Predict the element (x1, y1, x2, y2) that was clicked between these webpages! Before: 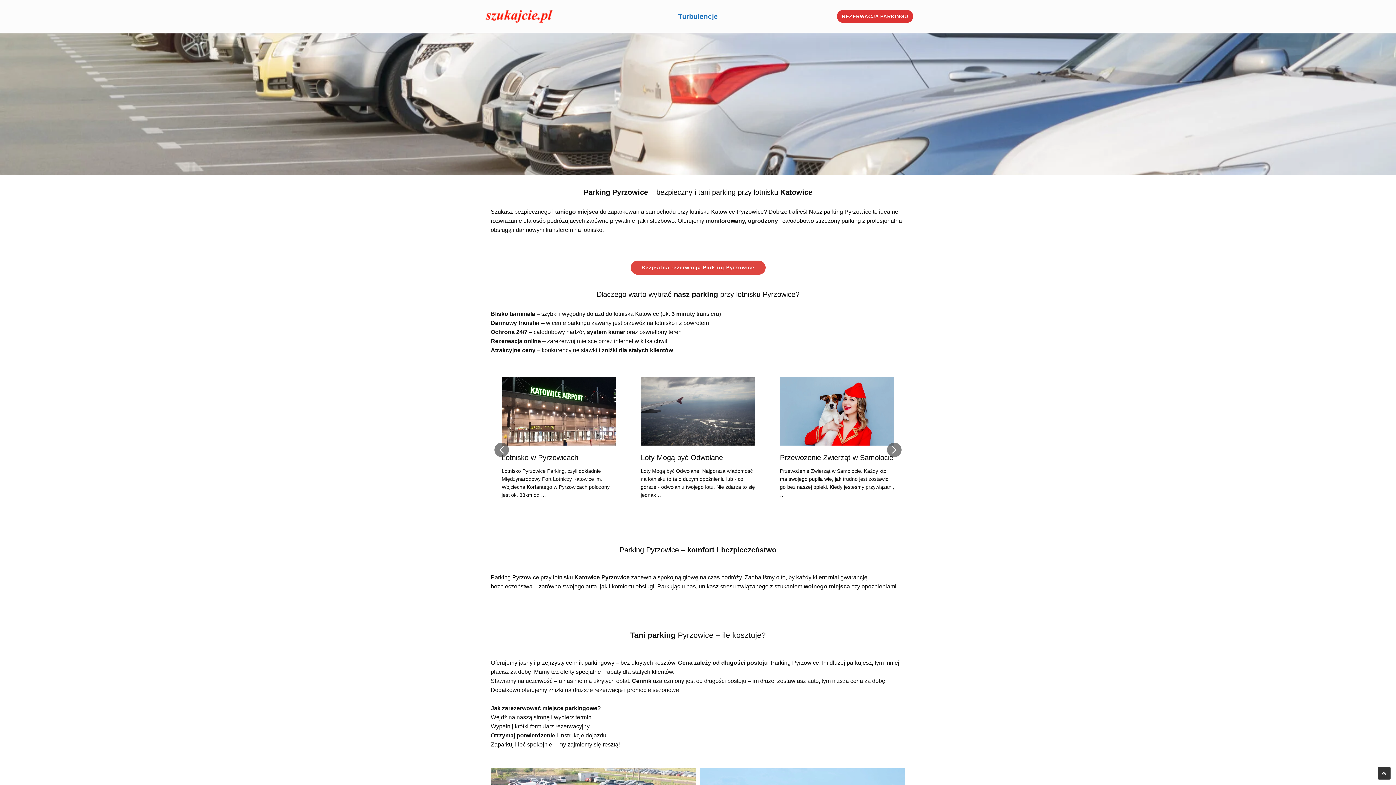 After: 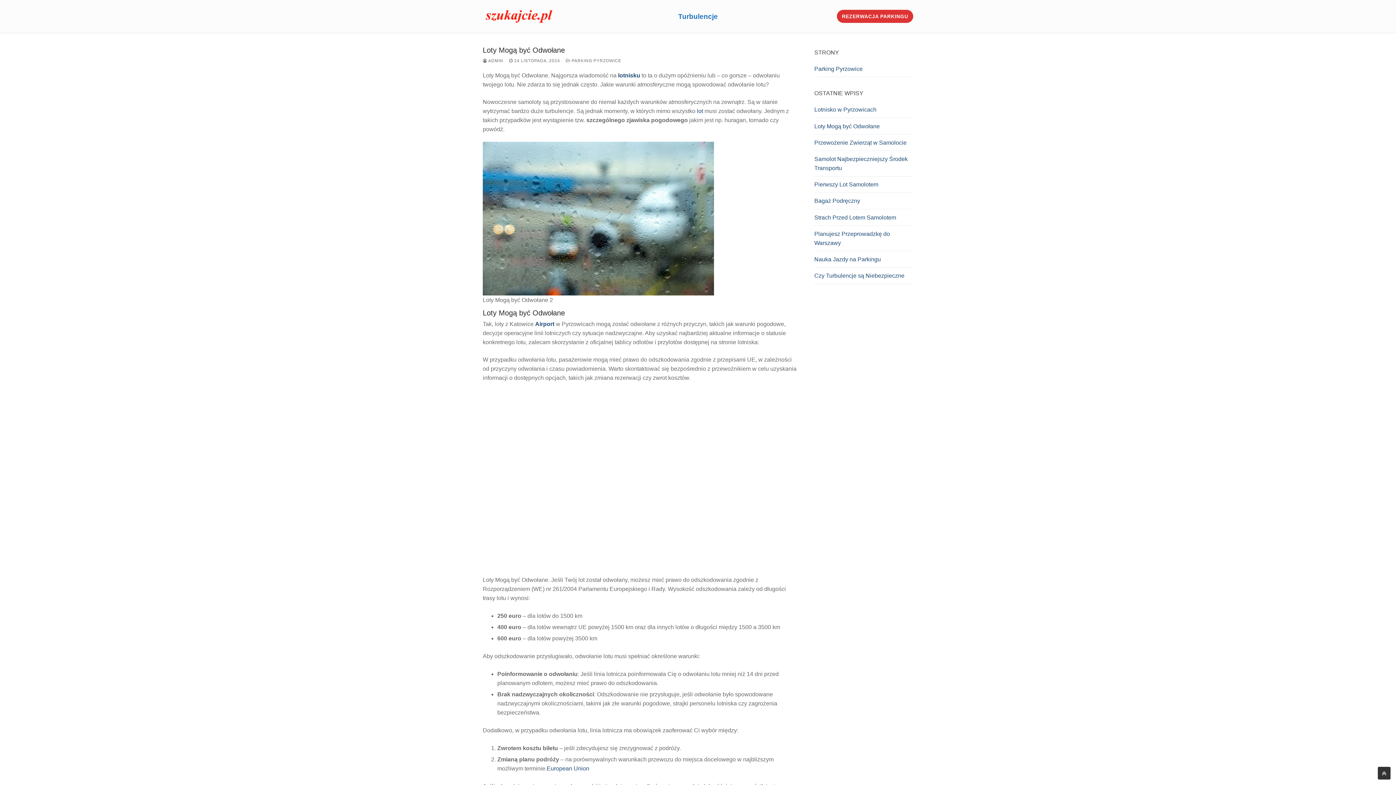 Action: label: Loty Mogą być Odwołane bbox: (640, 453, 723, 461)